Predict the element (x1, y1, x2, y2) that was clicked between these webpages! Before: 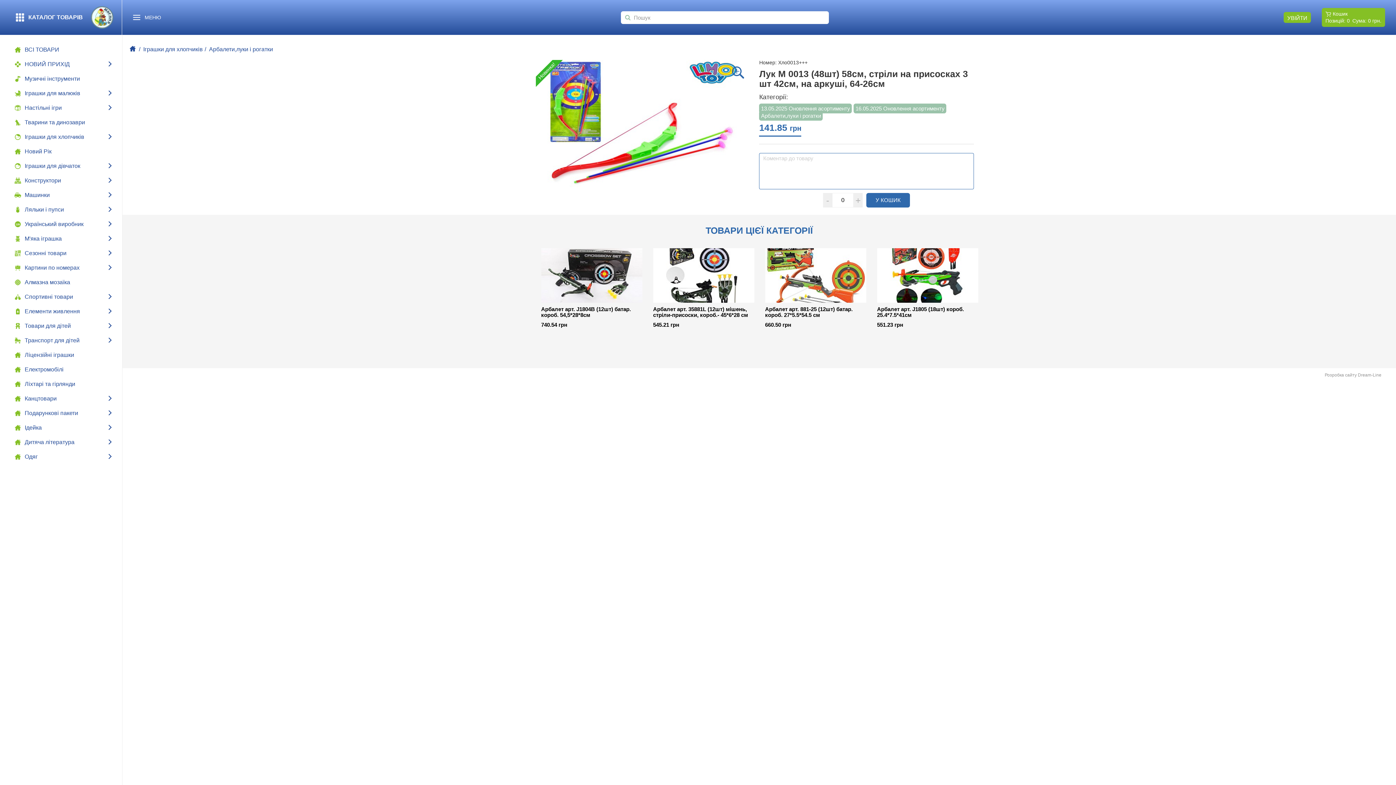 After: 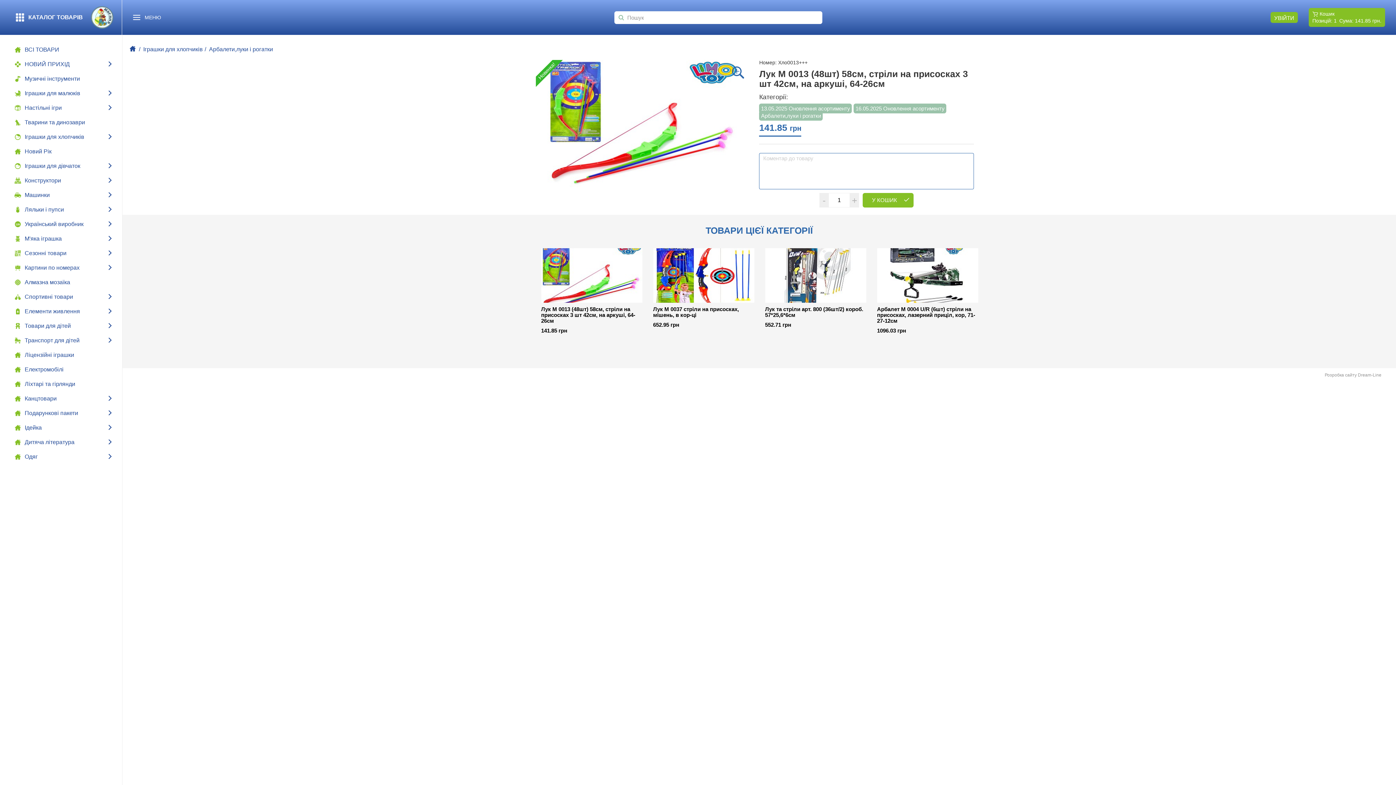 Action: label: У КОШИК bbox: (866, 193, 910, 207)